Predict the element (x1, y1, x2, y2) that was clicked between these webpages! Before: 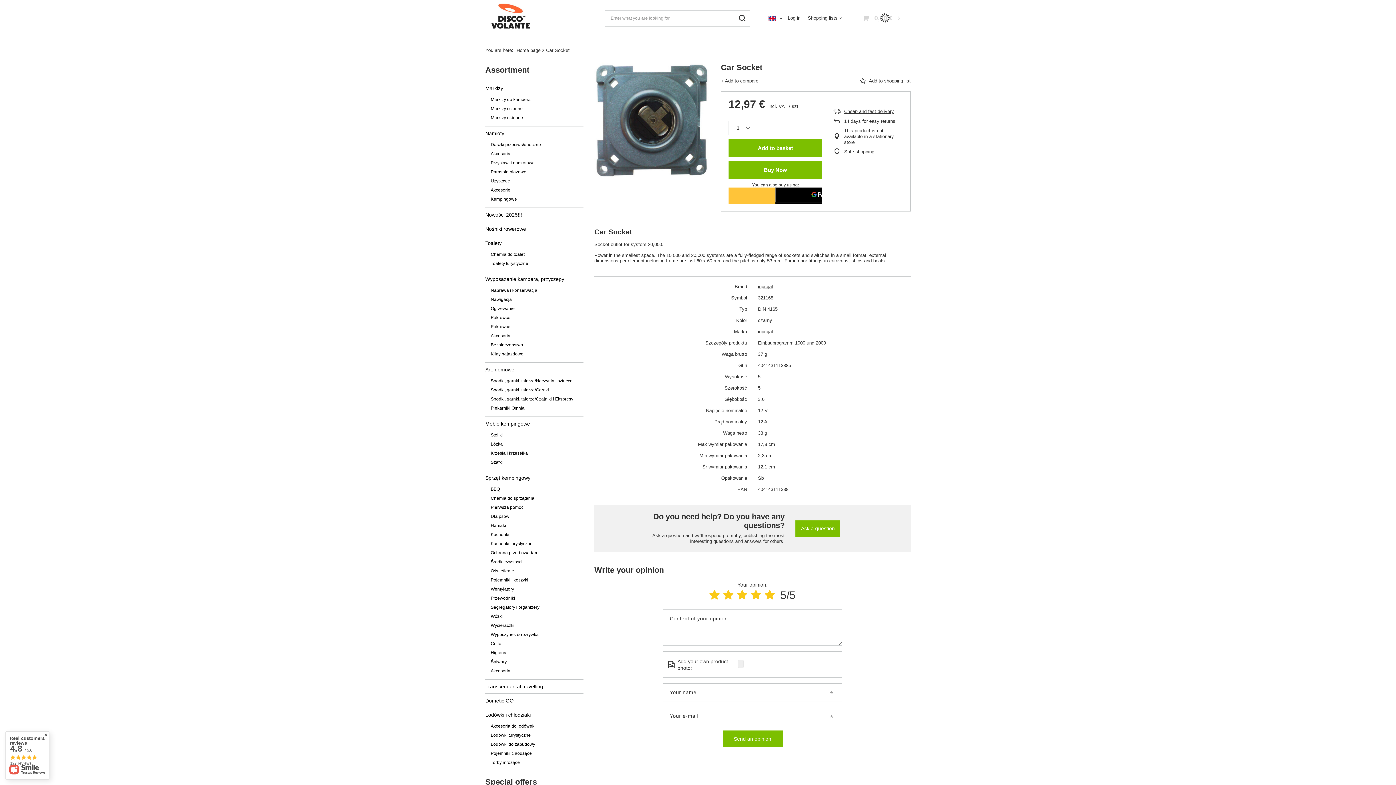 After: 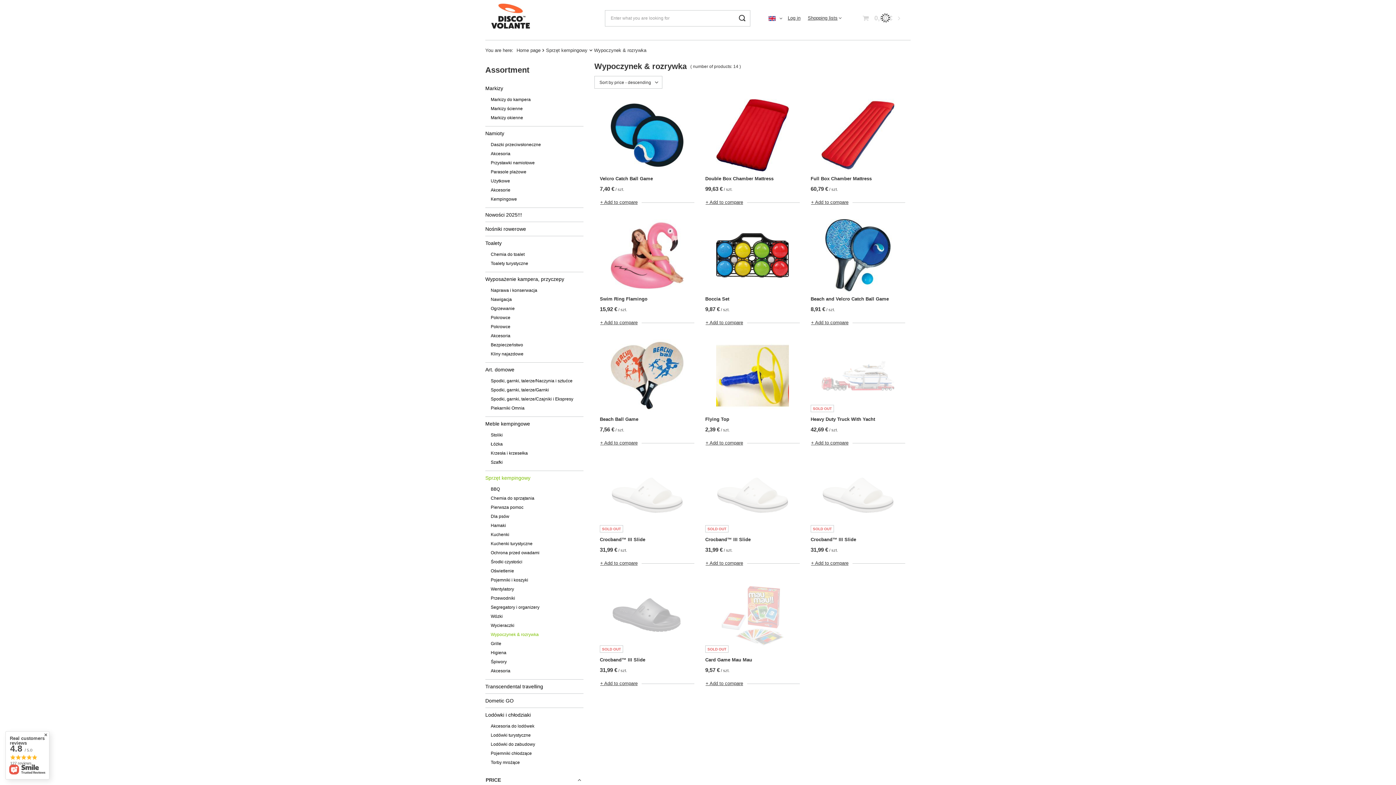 Action: label: Wypoczynek & rozrywka bbox: (490, 630, 578, 639)